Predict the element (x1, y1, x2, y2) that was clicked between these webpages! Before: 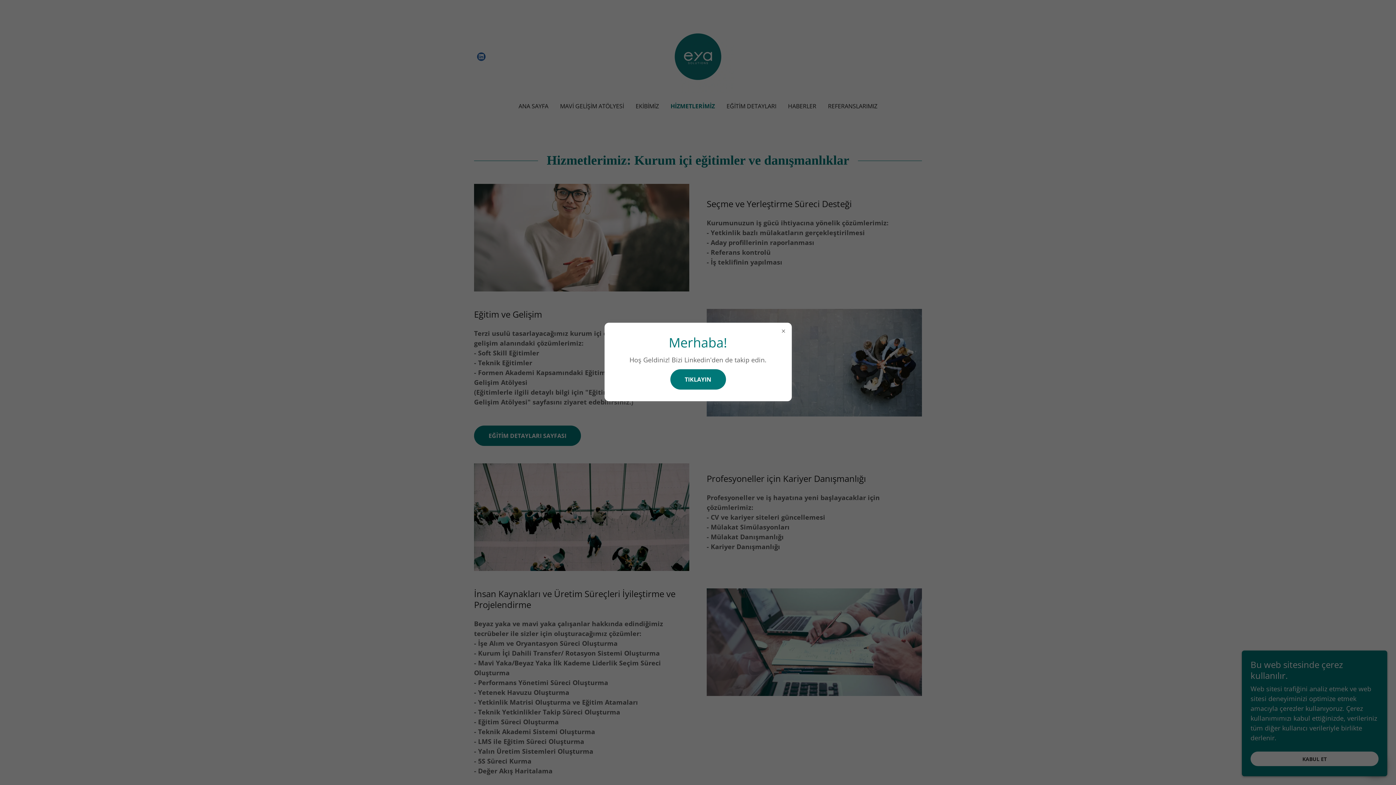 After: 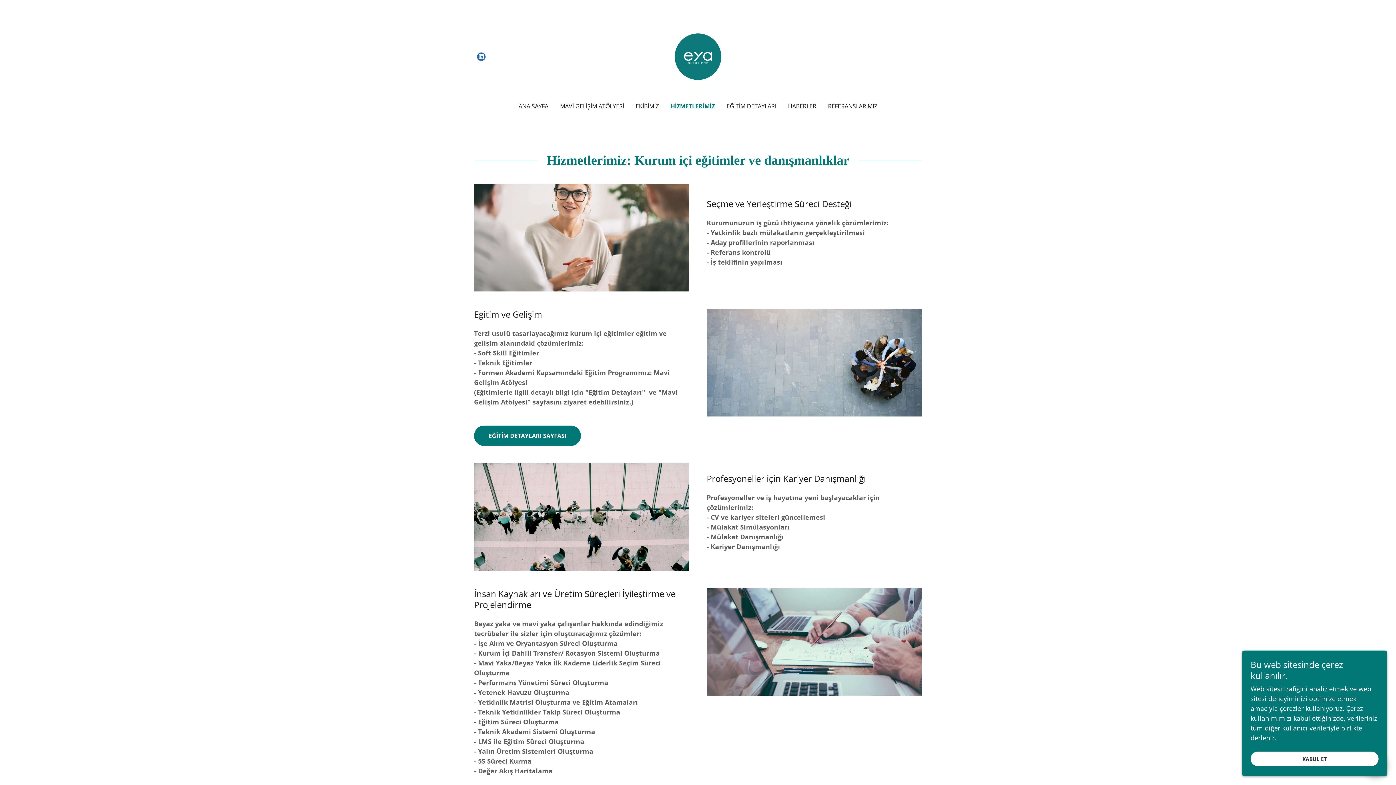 Action: bbox: (670, 369, 726, 389) label: TIKLAYIN